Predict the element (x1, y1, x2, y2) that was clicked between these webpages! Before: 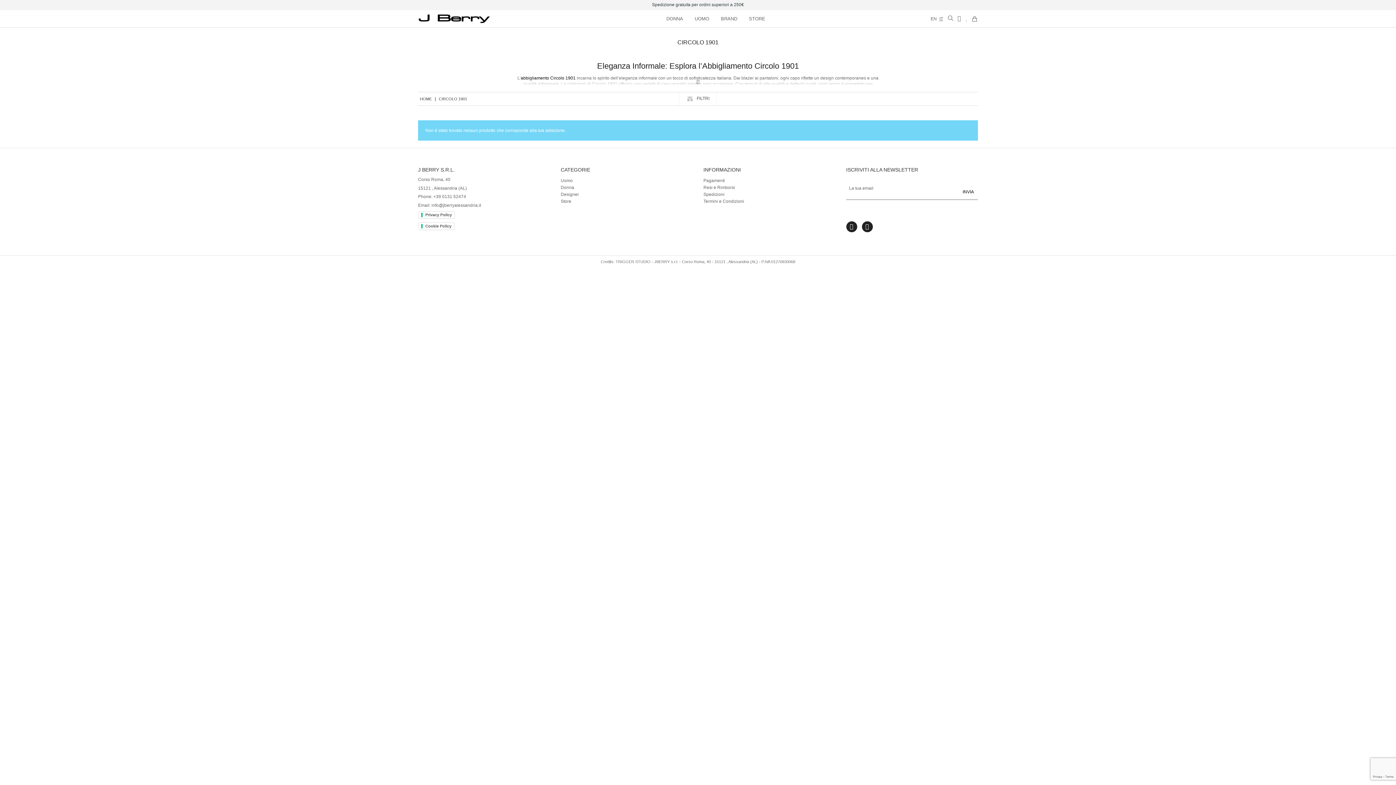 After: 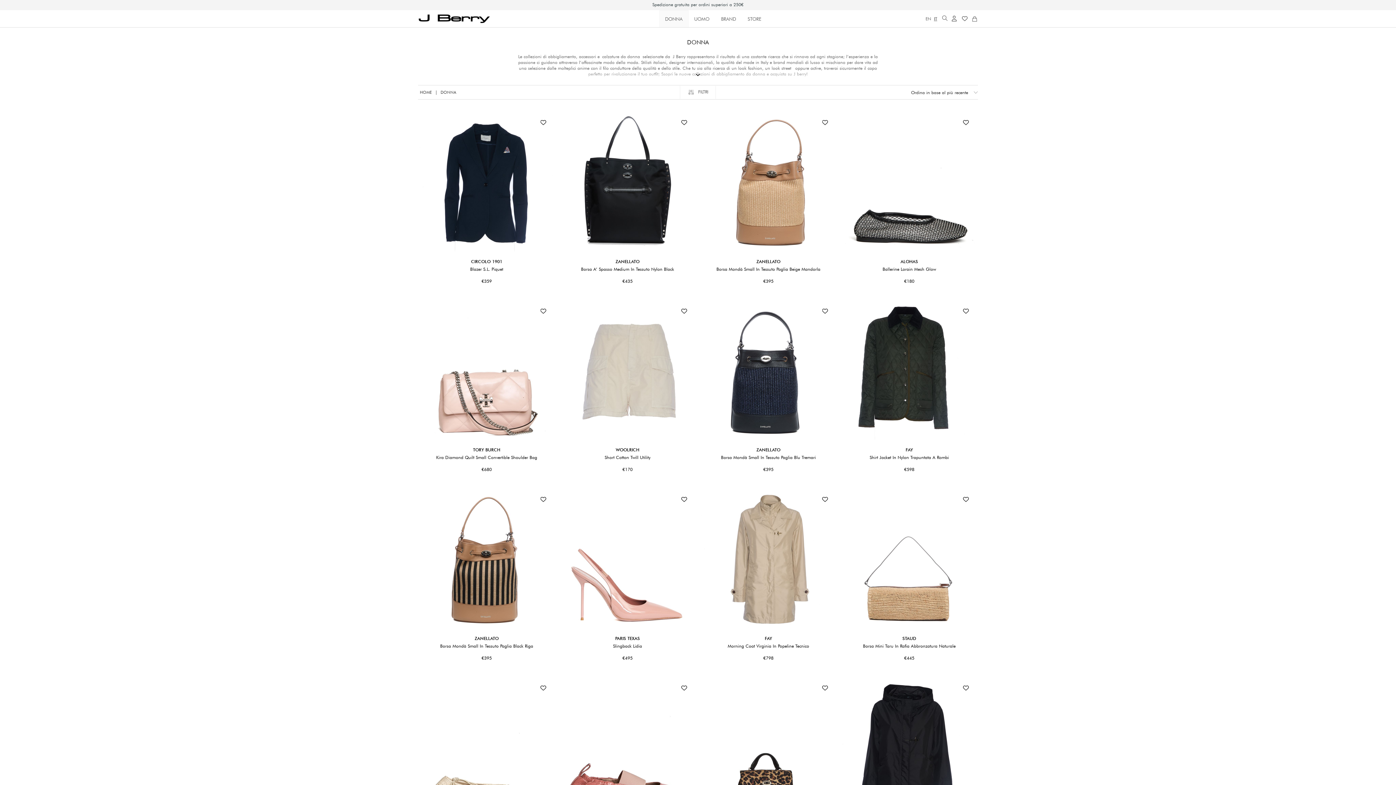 Action: label: DONNA bbox: (661, 10, 688, 27)